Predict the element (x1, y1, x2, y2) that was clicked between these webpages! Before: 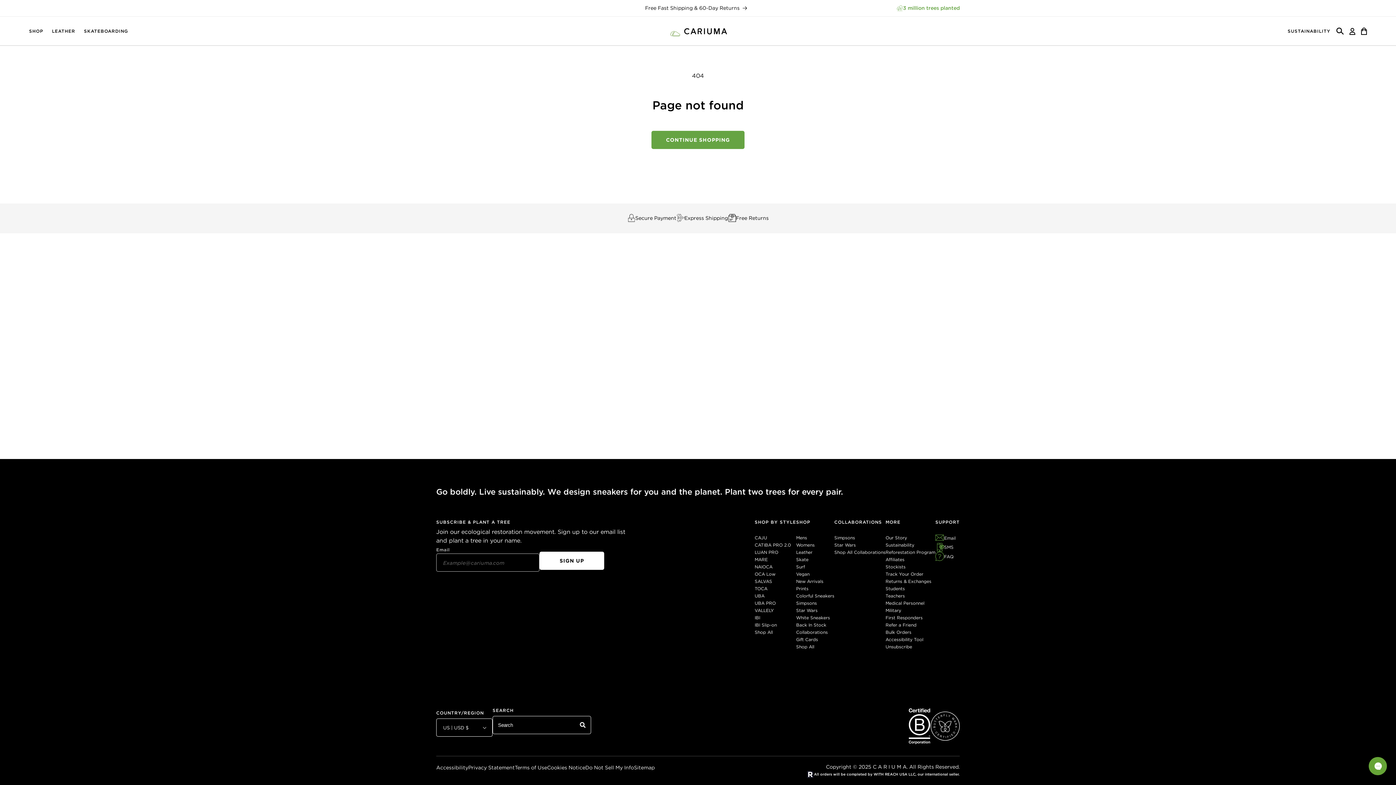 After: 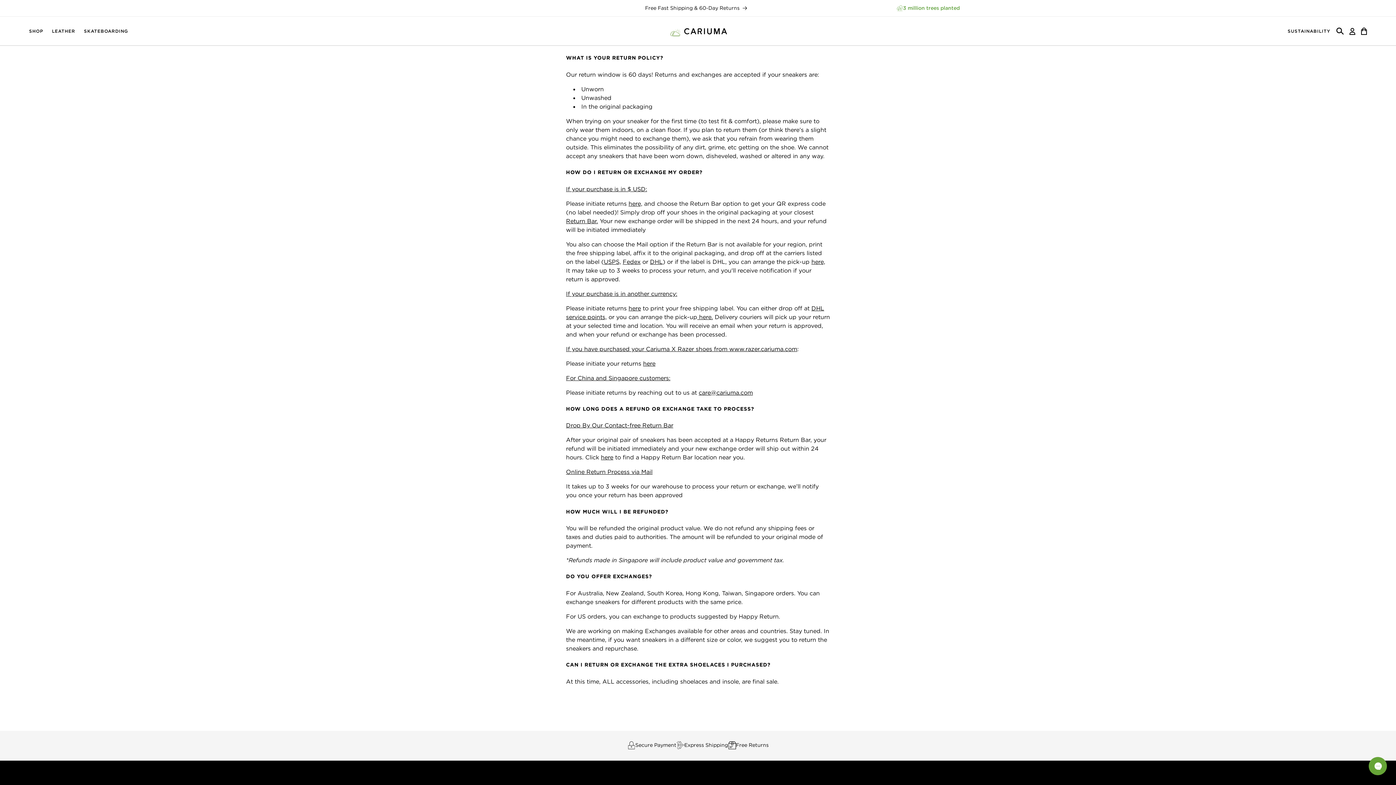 Action: label: Returns & Exchanges bbox: (885, 578, 931, 584)